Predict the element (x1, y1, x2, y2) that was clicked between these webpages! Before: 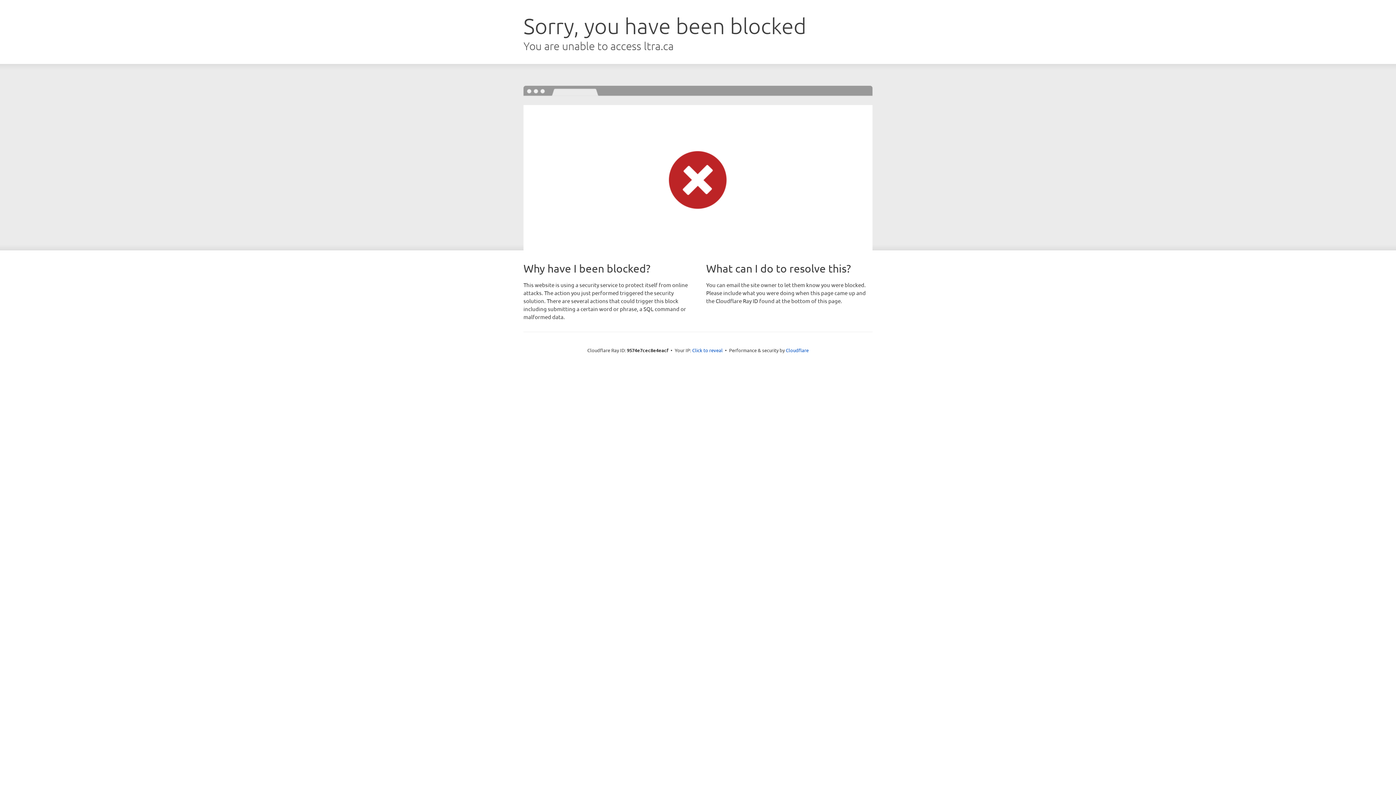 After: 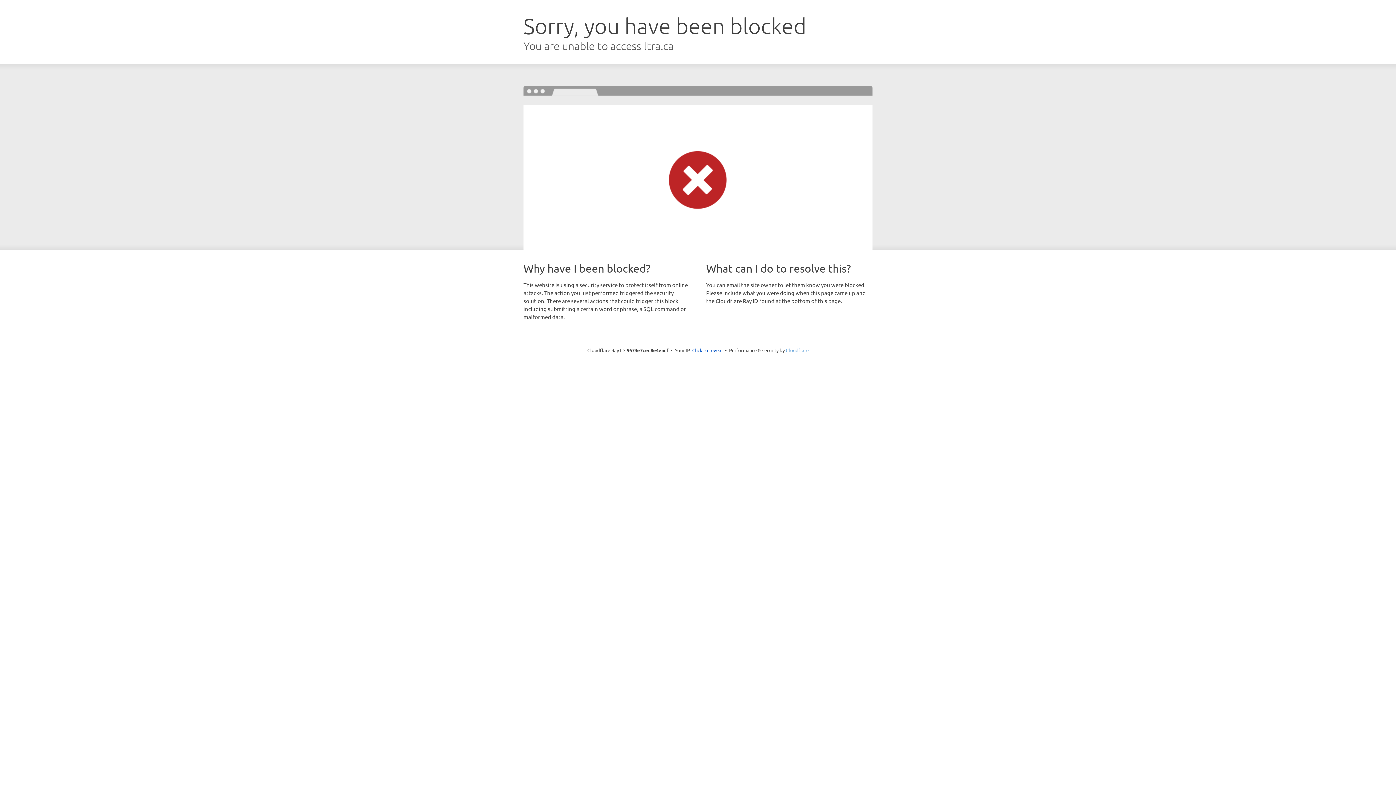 Action: label: Cloudflare bbox: (786, 347, 808, 353)